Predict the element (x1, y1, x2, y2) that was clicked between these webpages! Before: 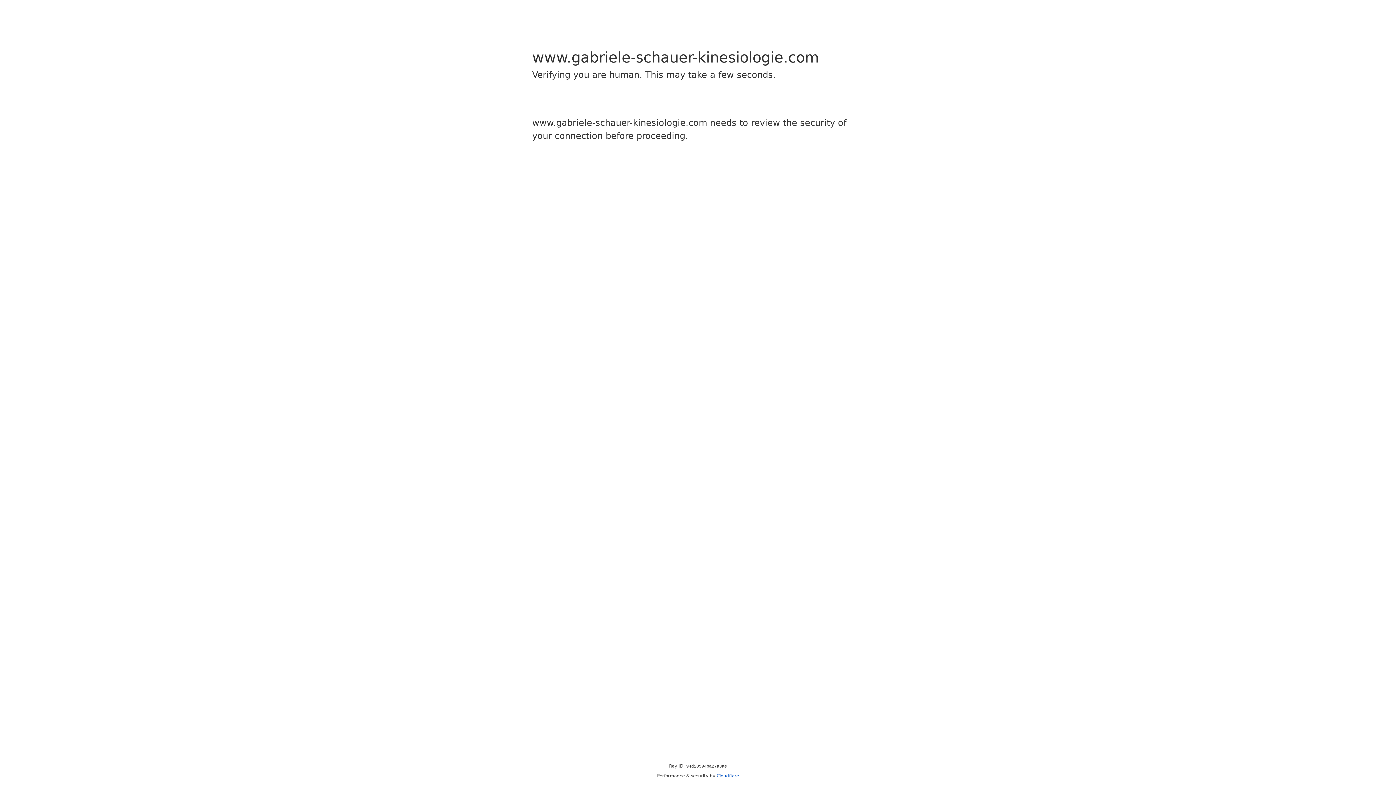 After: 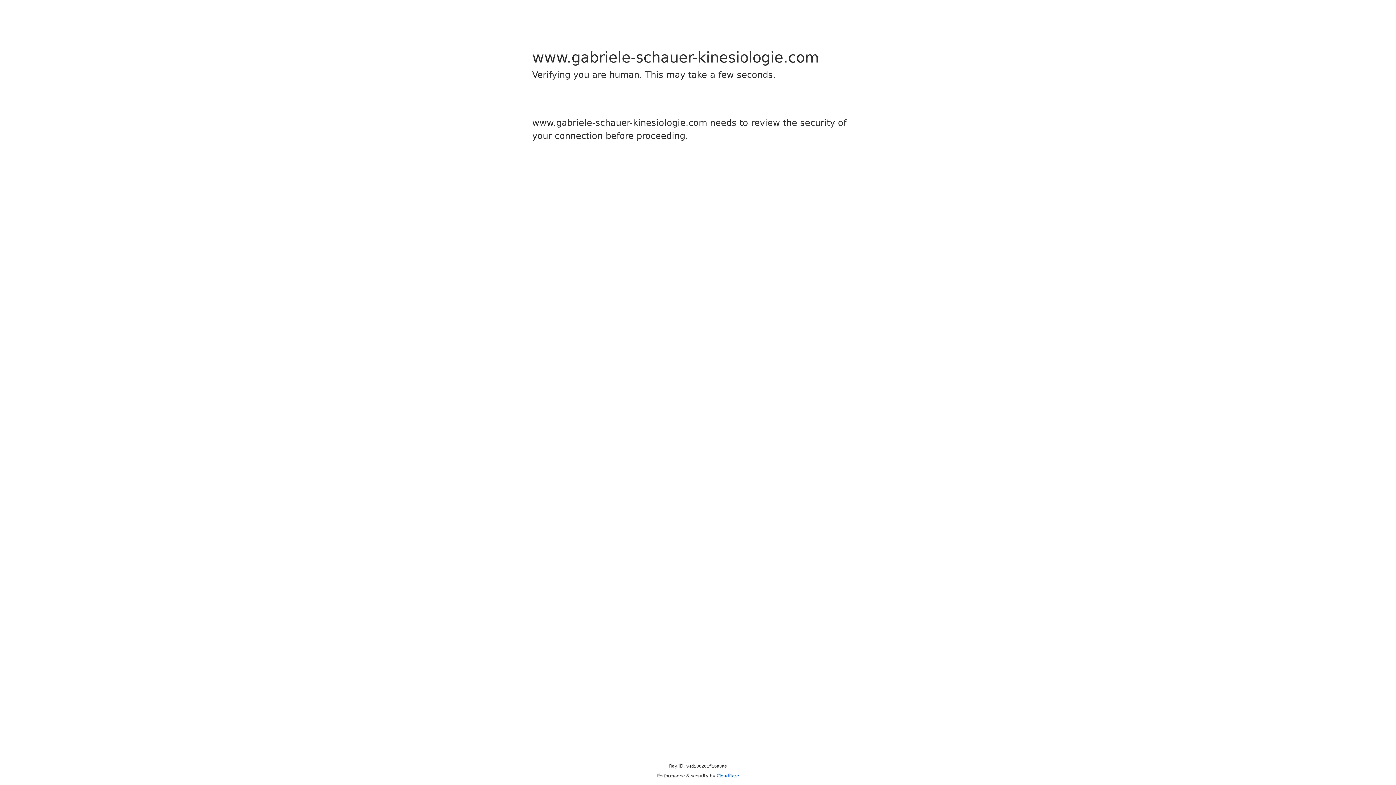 Action: label: Cloudflare bbox: (716, 773, 739, 778)